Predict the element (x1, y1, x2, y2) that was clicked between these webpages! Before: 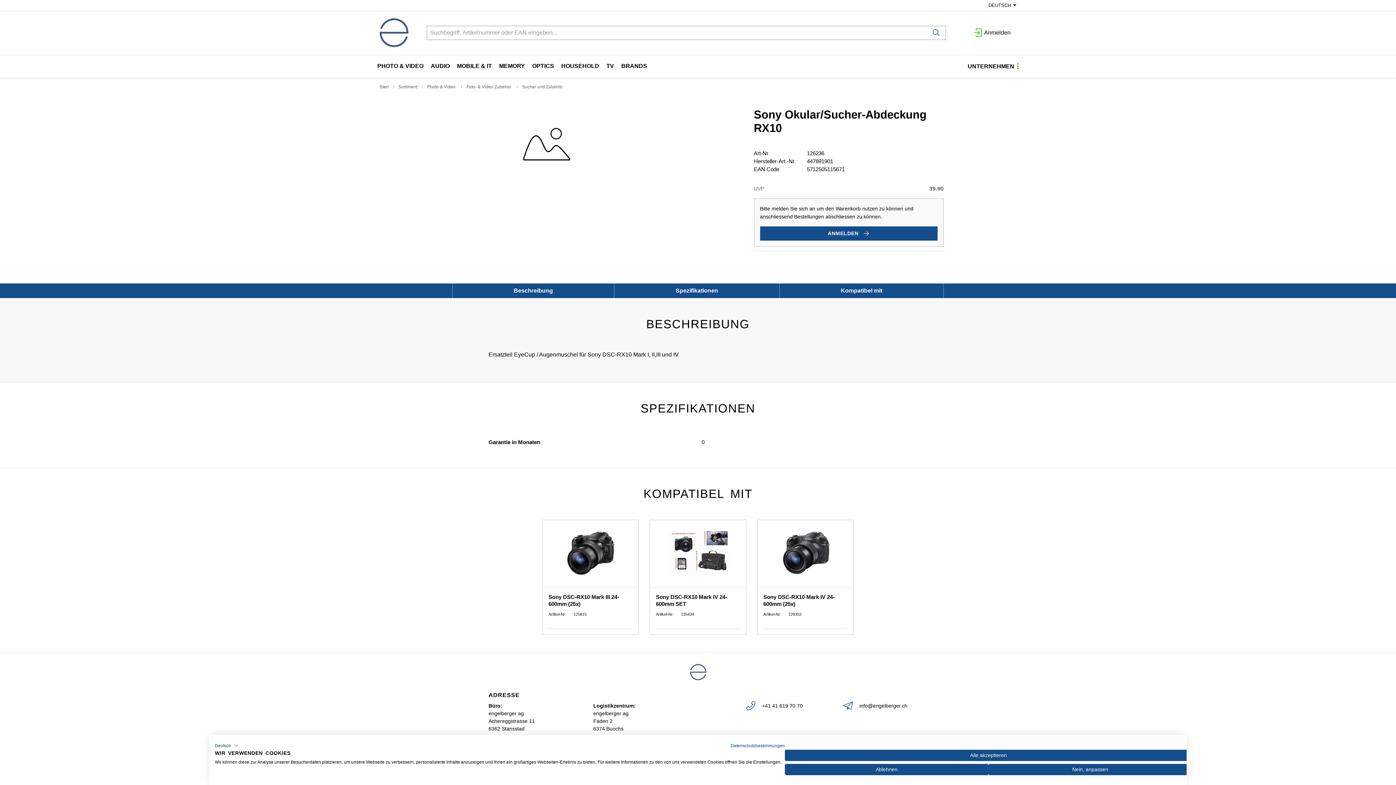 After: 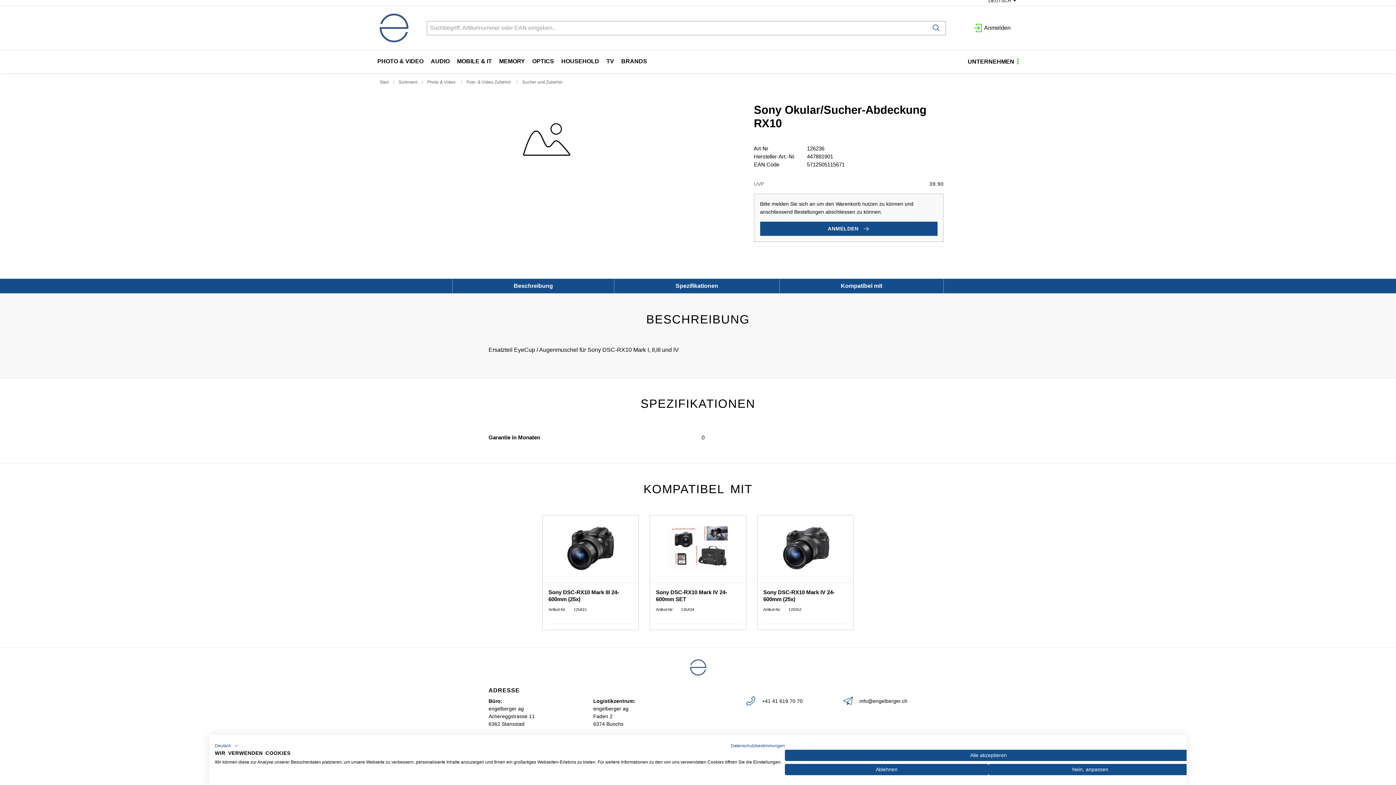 Action: bbox: (614, 283, 779, 298) label: Spezifikationen